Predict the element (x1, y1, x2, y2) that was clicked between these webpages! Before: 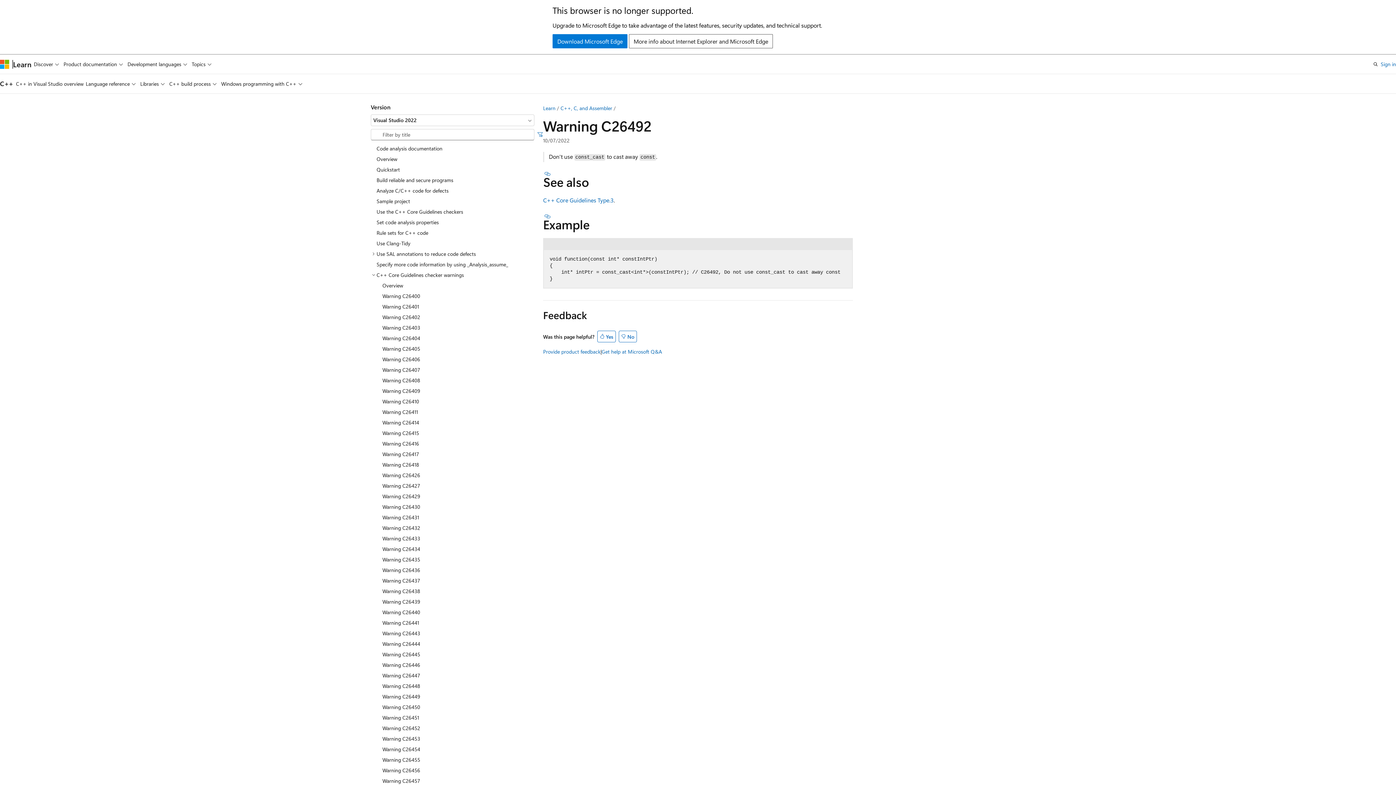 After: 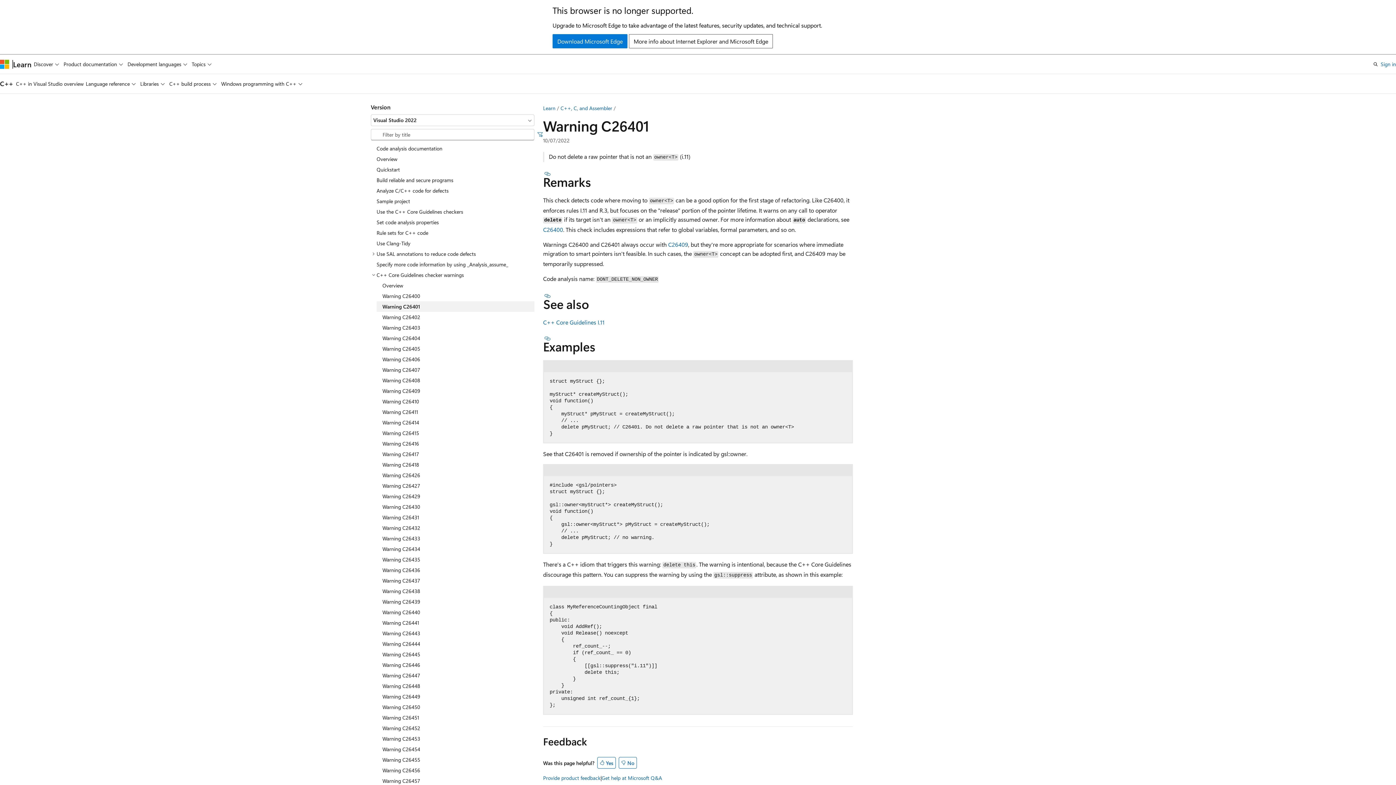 Action: label: Warning C26401 bbox: (376, 301, 534, 312)